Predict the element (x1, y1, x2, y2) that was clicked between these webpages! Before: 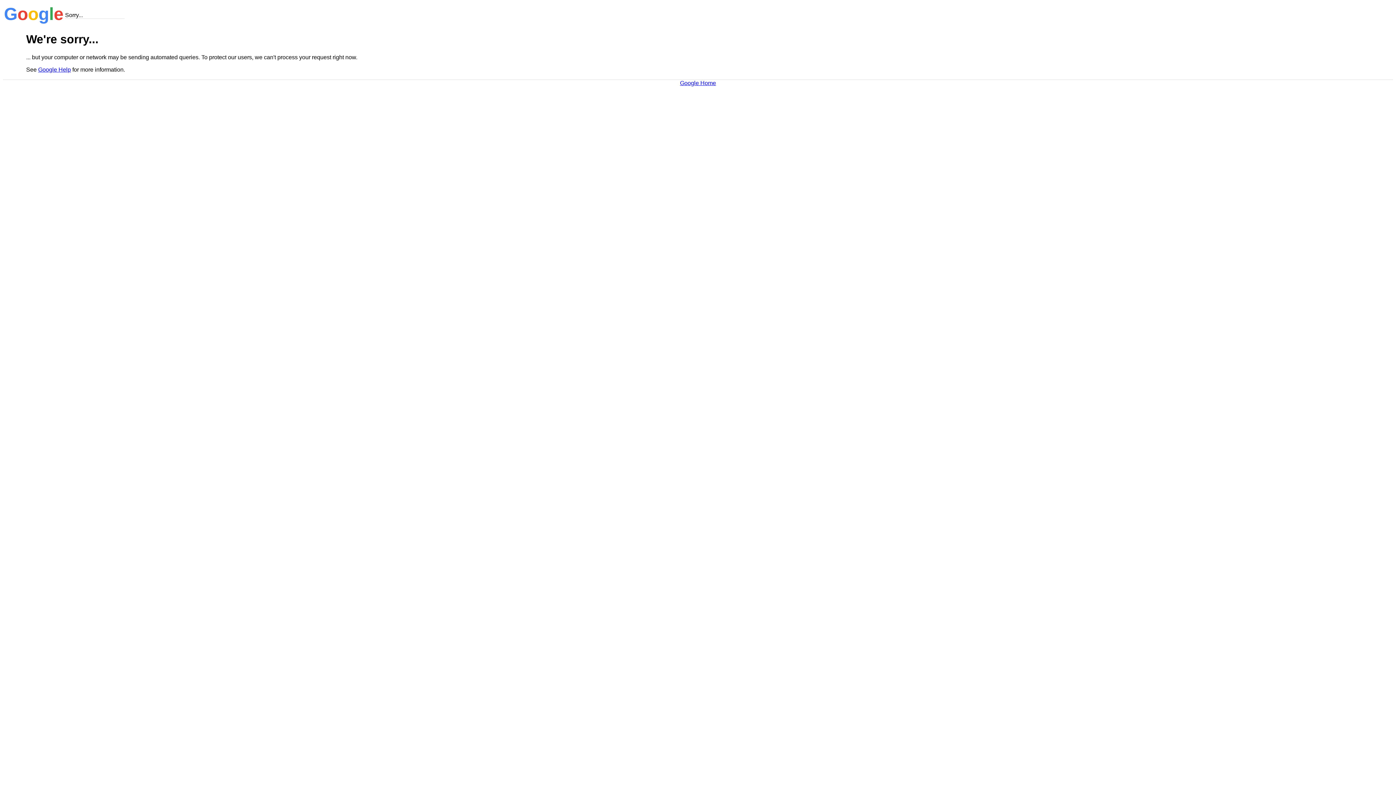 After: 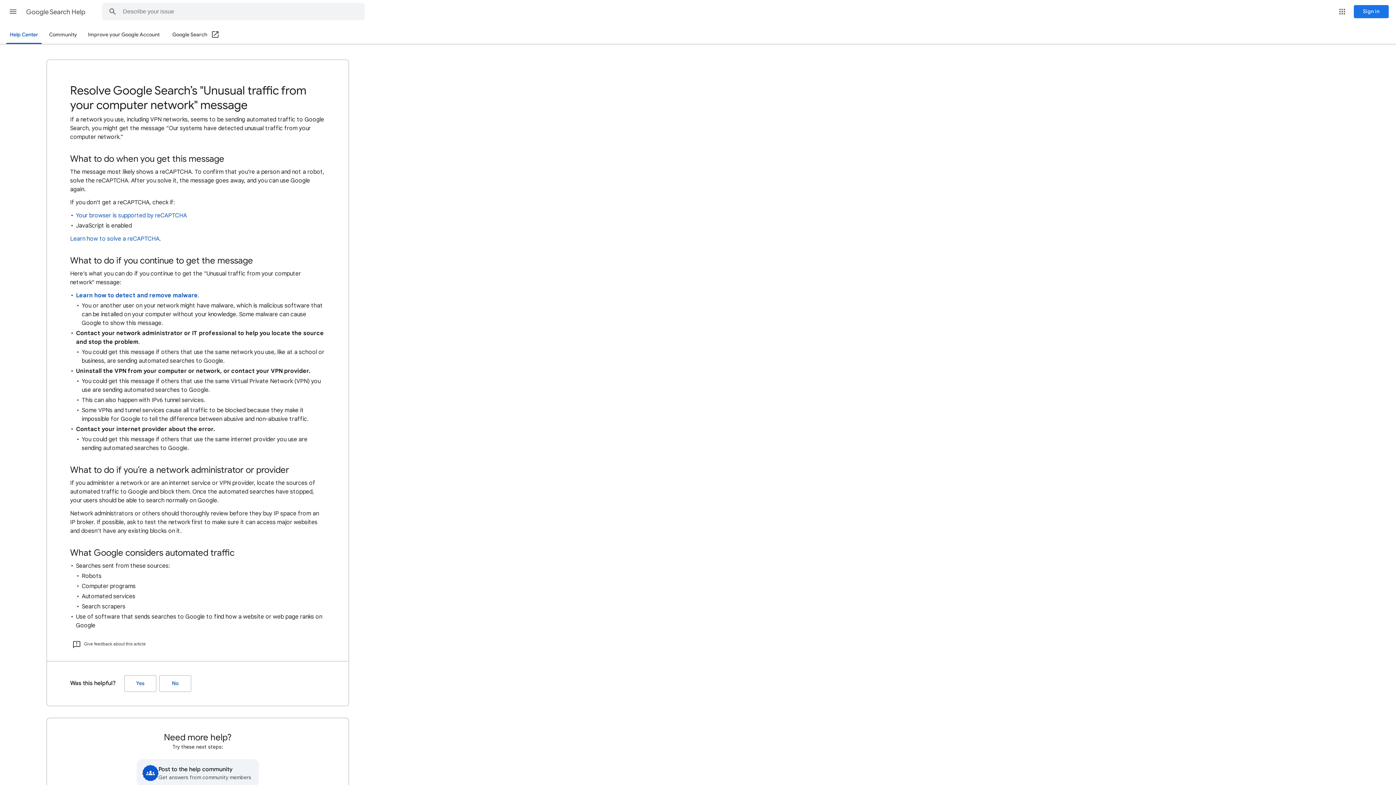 Action: label: Google Help bbox: (38, 66, 70, 72)